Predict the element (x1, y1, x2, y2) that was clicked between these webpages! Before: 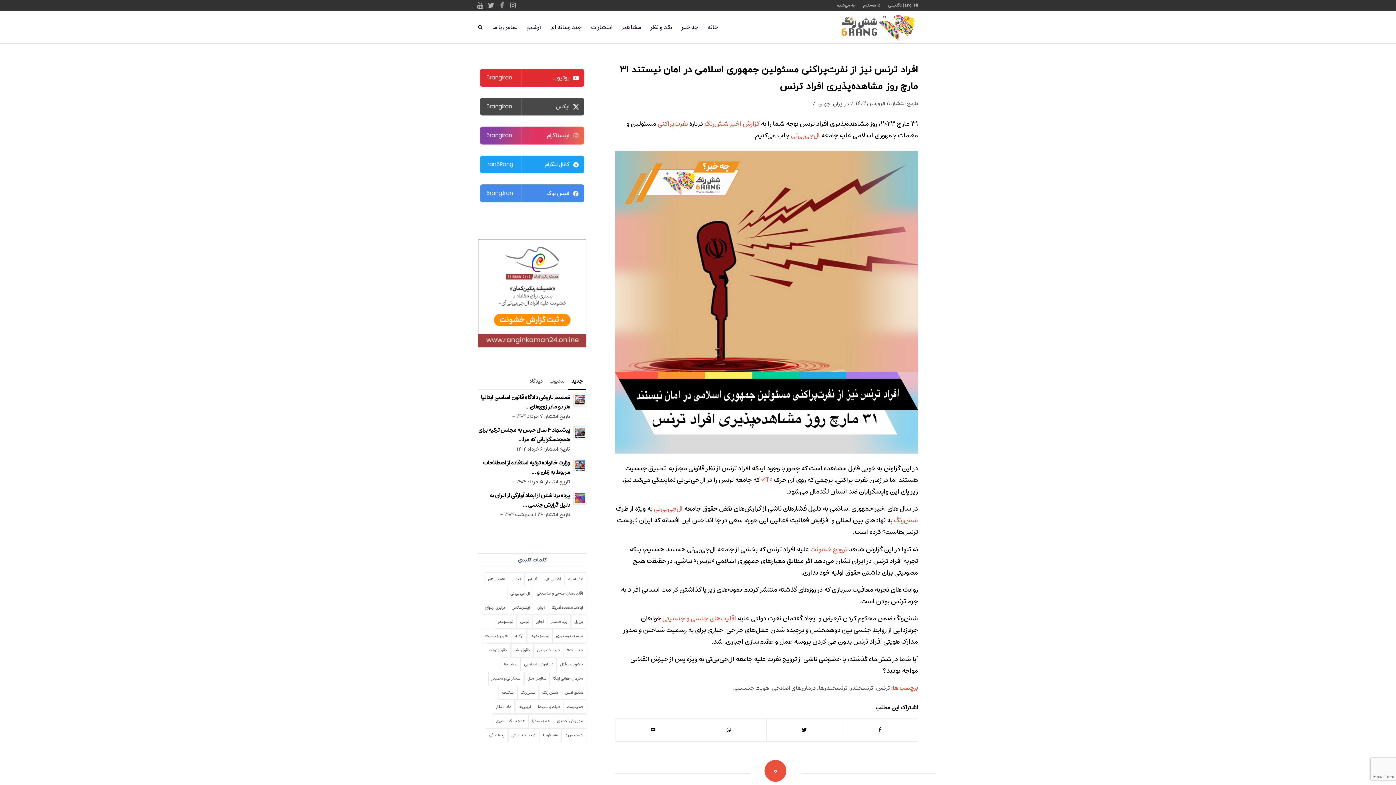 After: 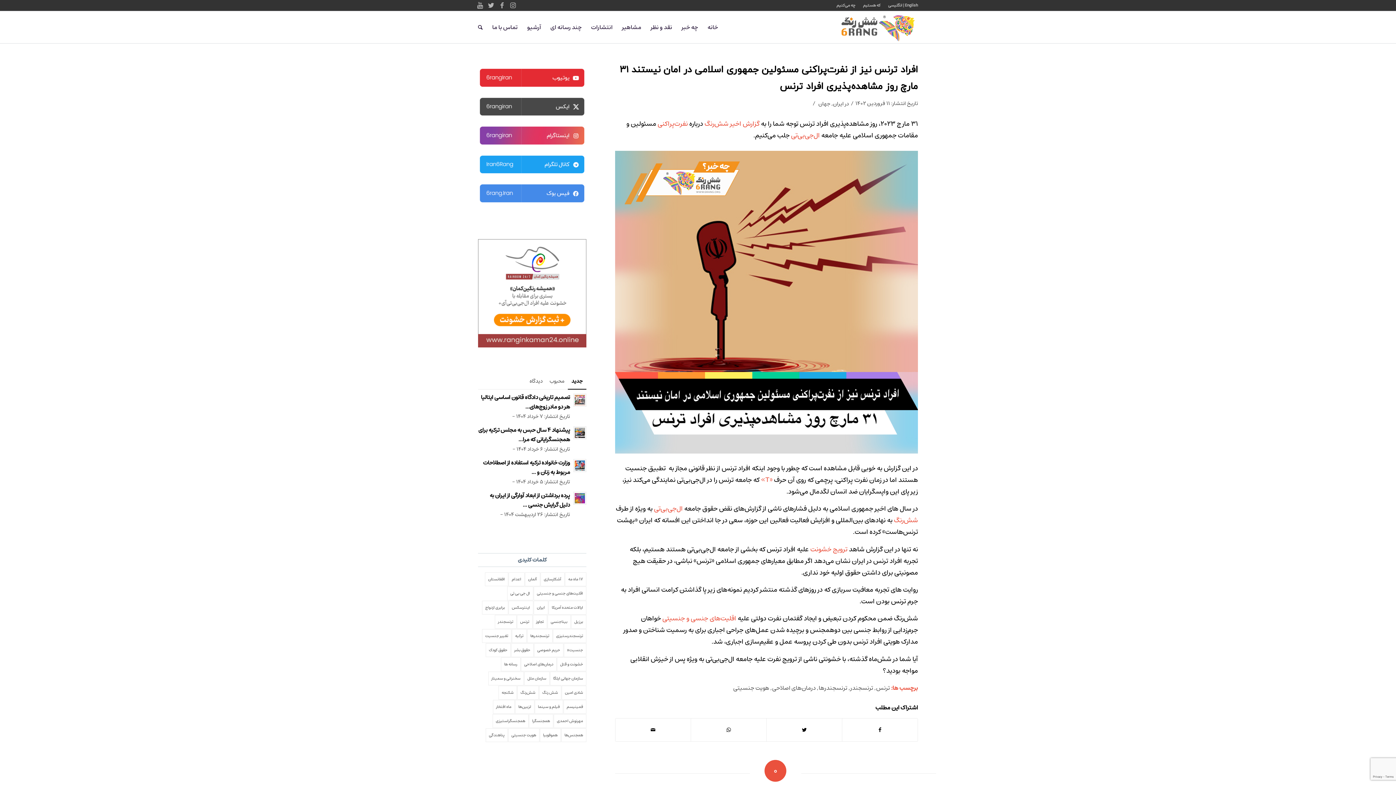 Action: bbox: (478, 67, 586, 92)